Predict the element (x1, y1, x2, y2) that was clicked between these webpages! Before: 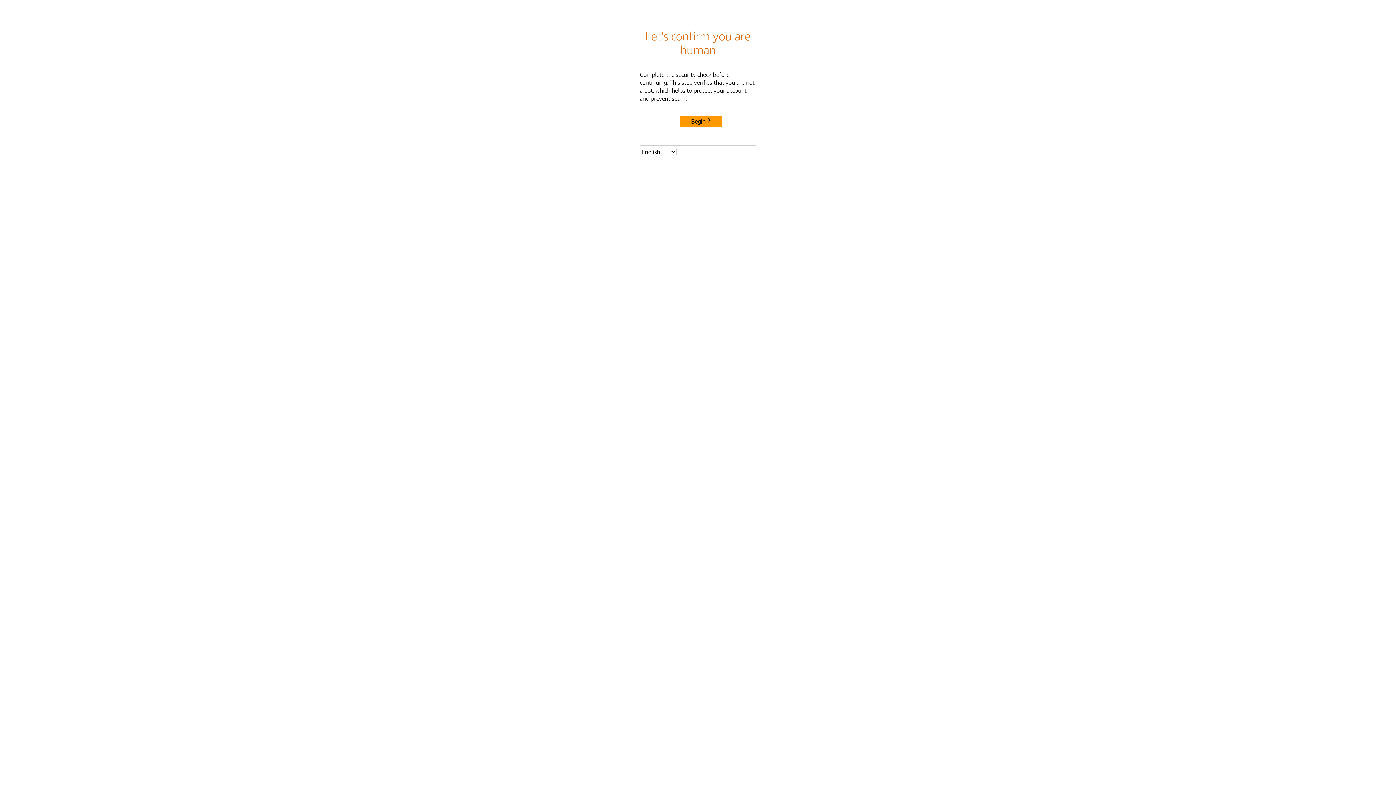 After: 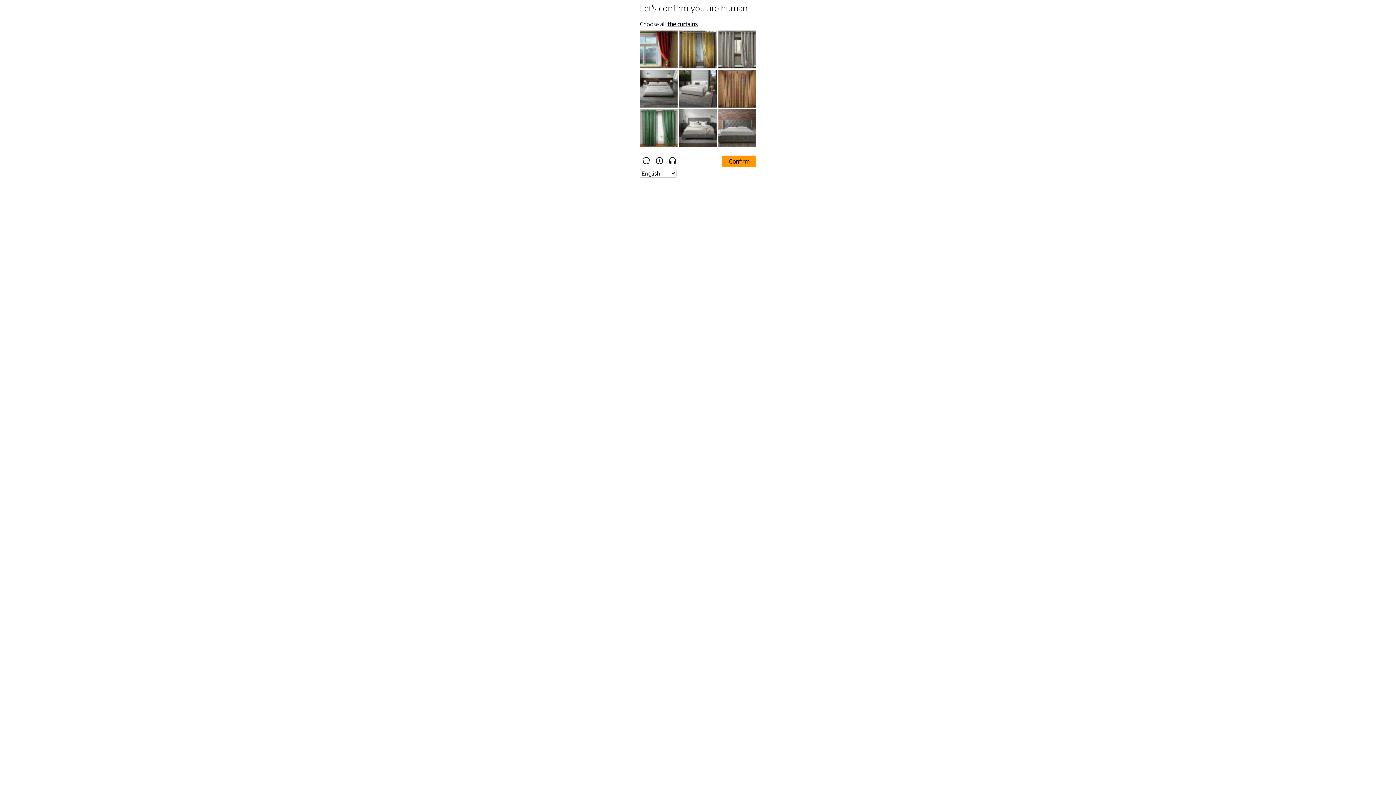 Action: bbox: (680, 115, 722, 127) label: Begin